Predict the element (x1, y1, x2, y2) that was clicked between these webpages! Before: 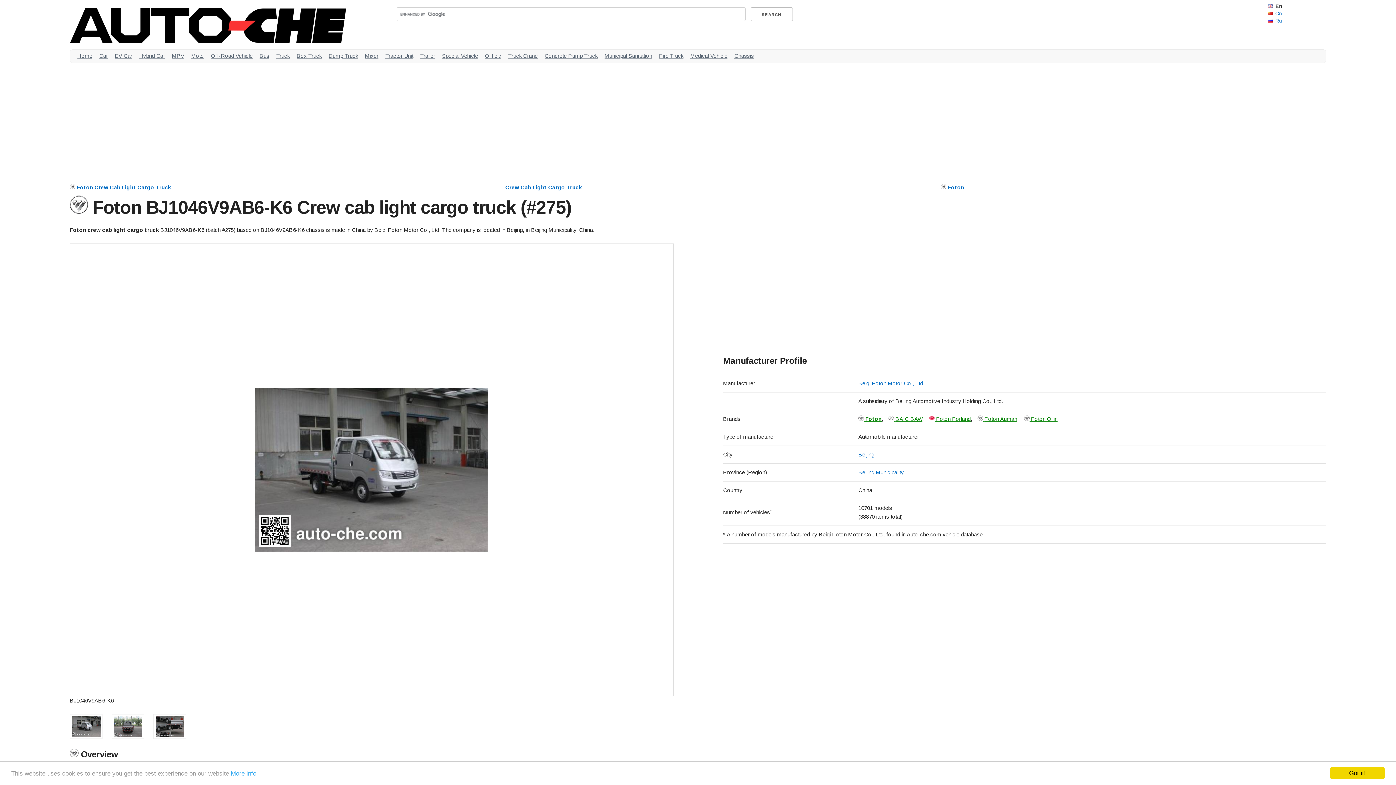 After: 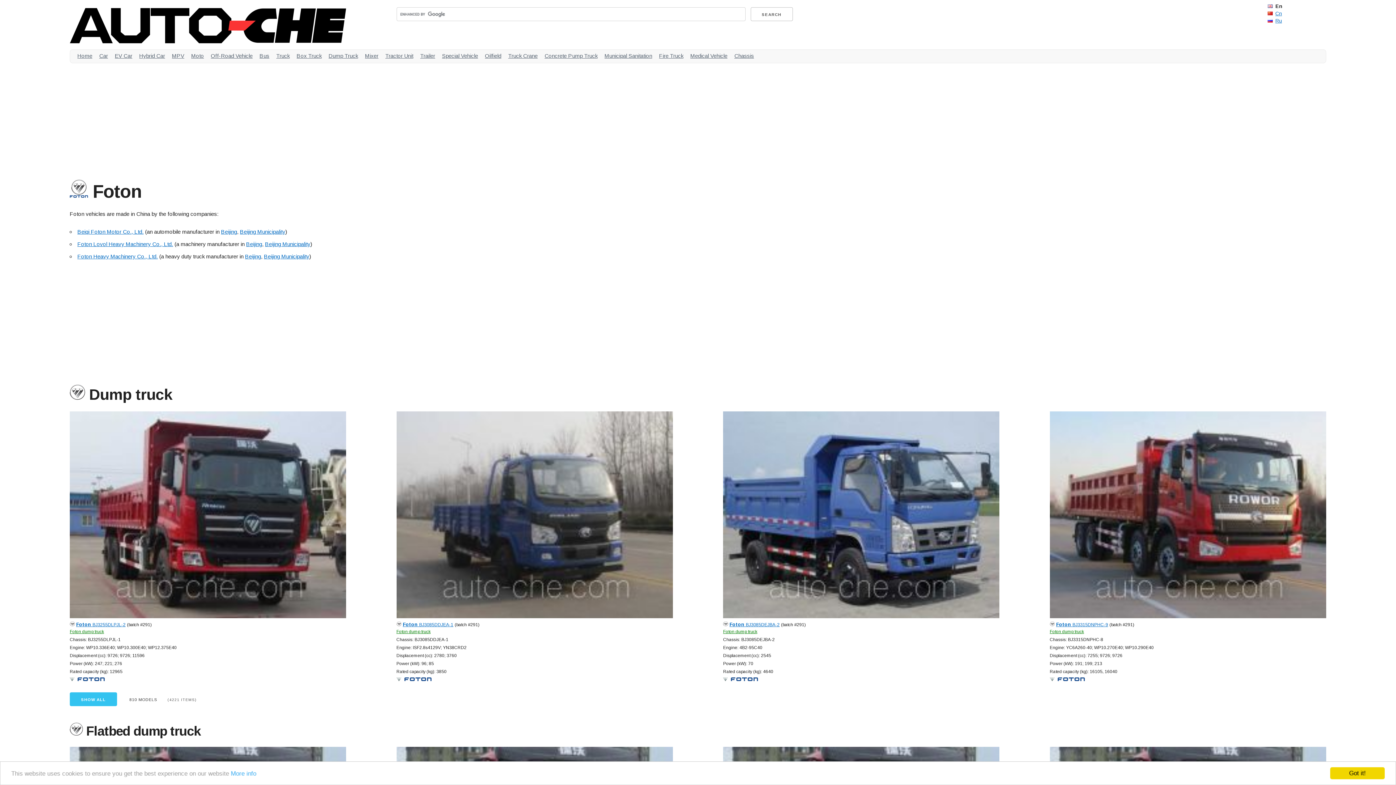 Action: bbox: (858, 416, 881, 422) label:  Foton